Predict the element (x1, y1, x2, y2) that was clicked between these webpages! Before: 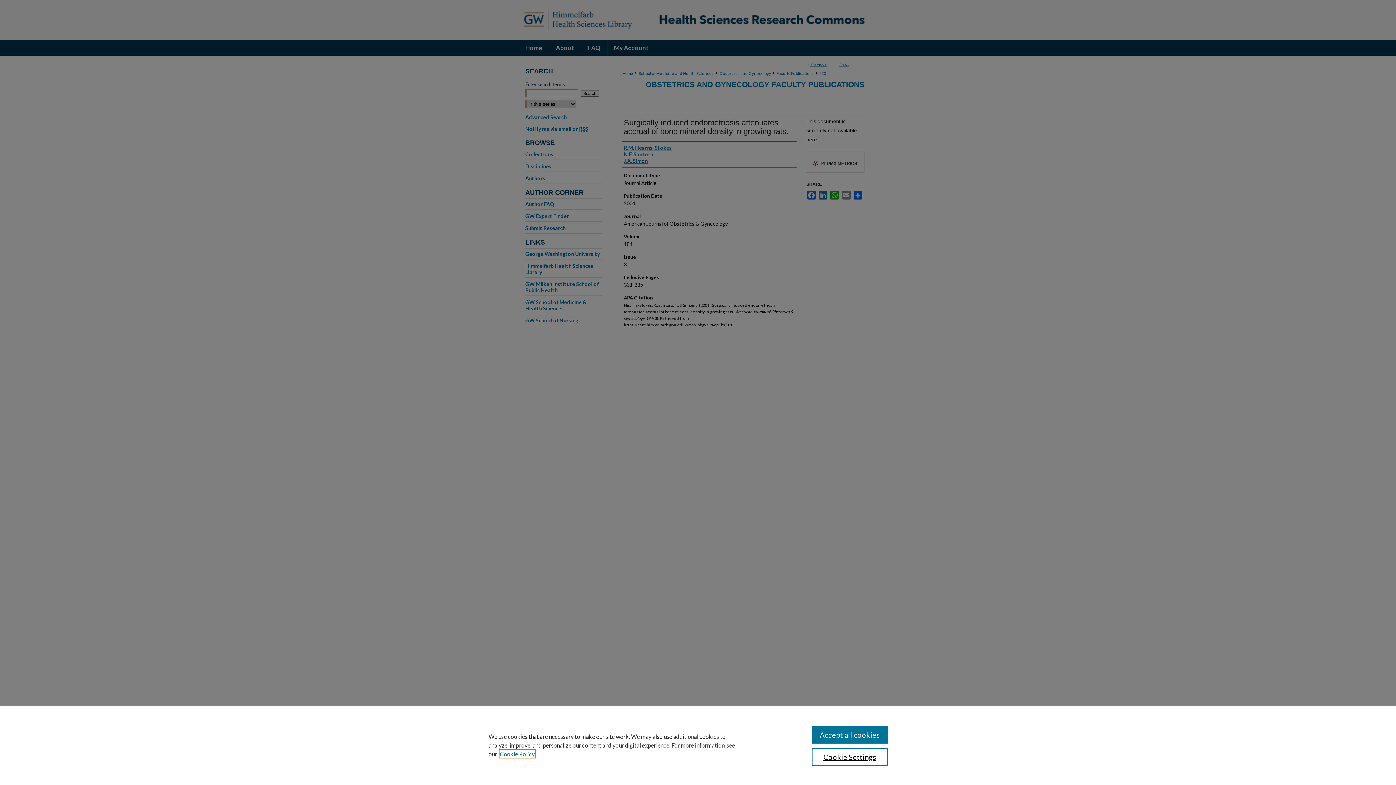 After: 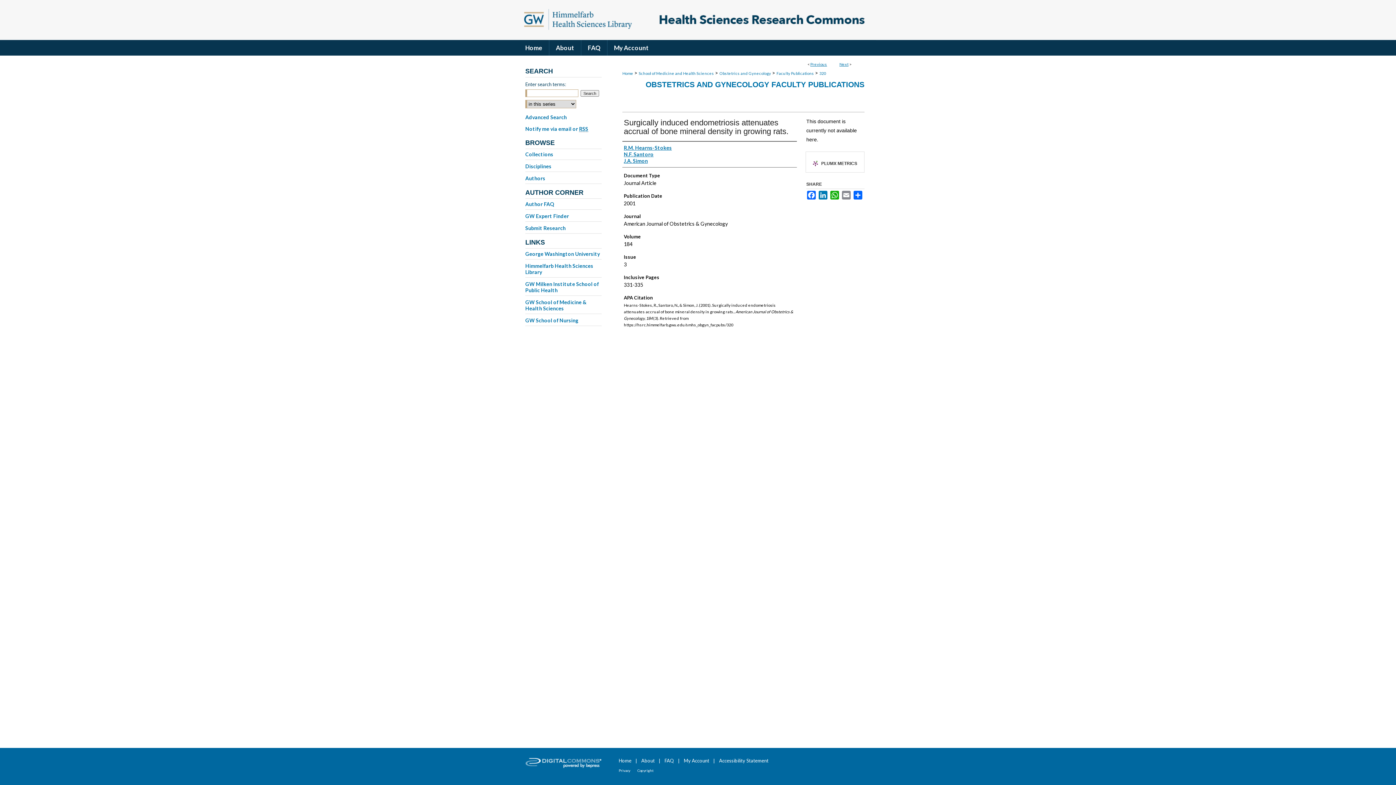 Action: bbox: (811, 726, 887, 744) label: Accept all cookies